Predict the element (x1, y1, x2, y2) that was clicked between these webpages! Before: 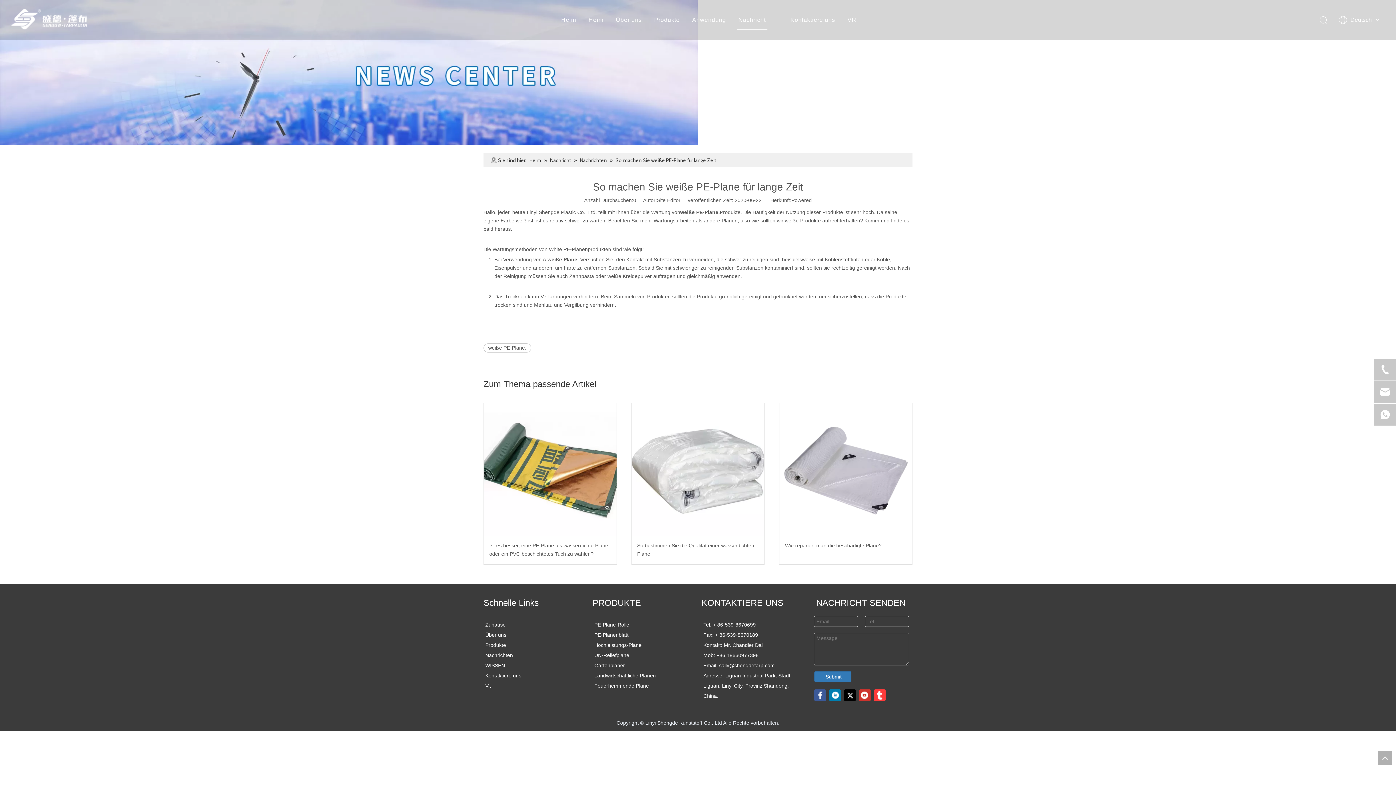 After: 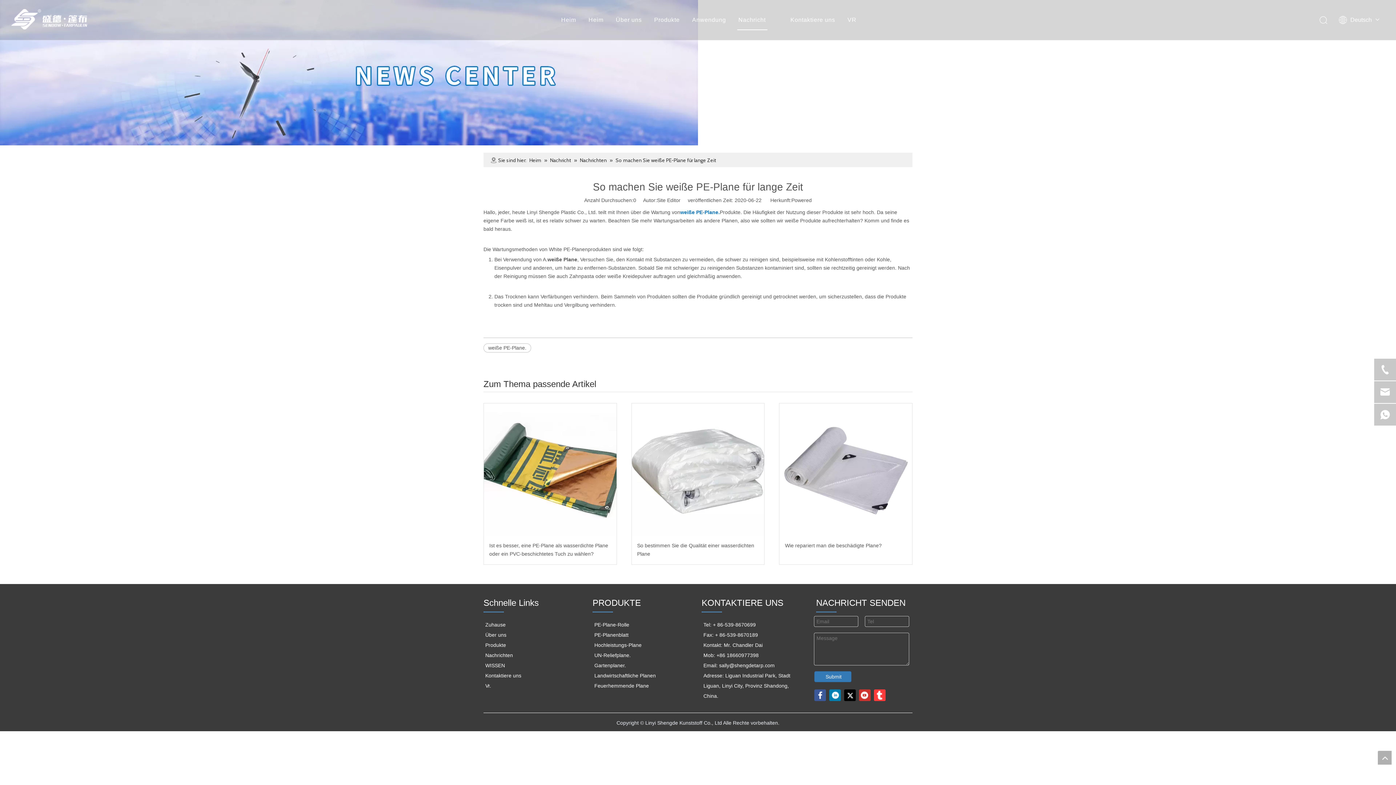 Action: bbox: (680, 209, 720, 215) label: weiße PE-Plane.